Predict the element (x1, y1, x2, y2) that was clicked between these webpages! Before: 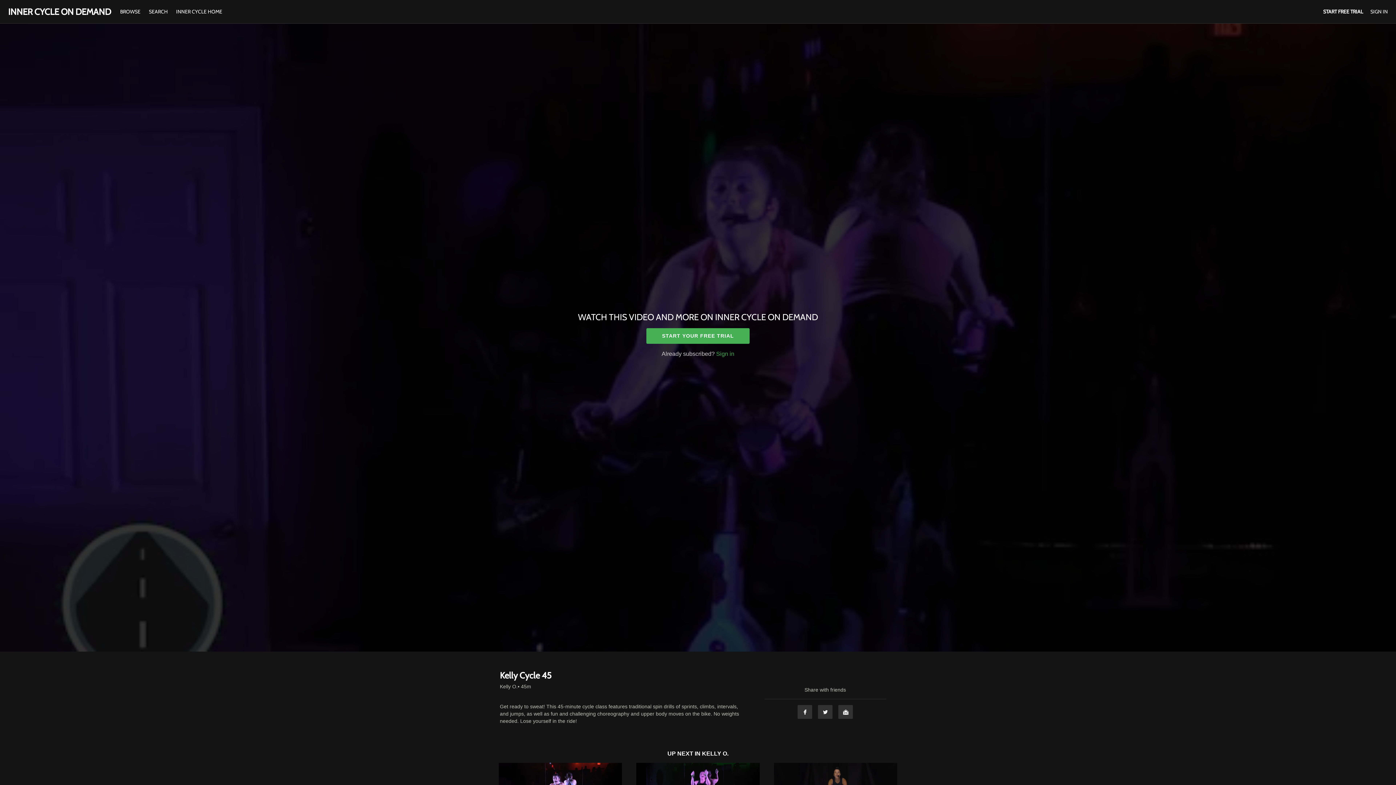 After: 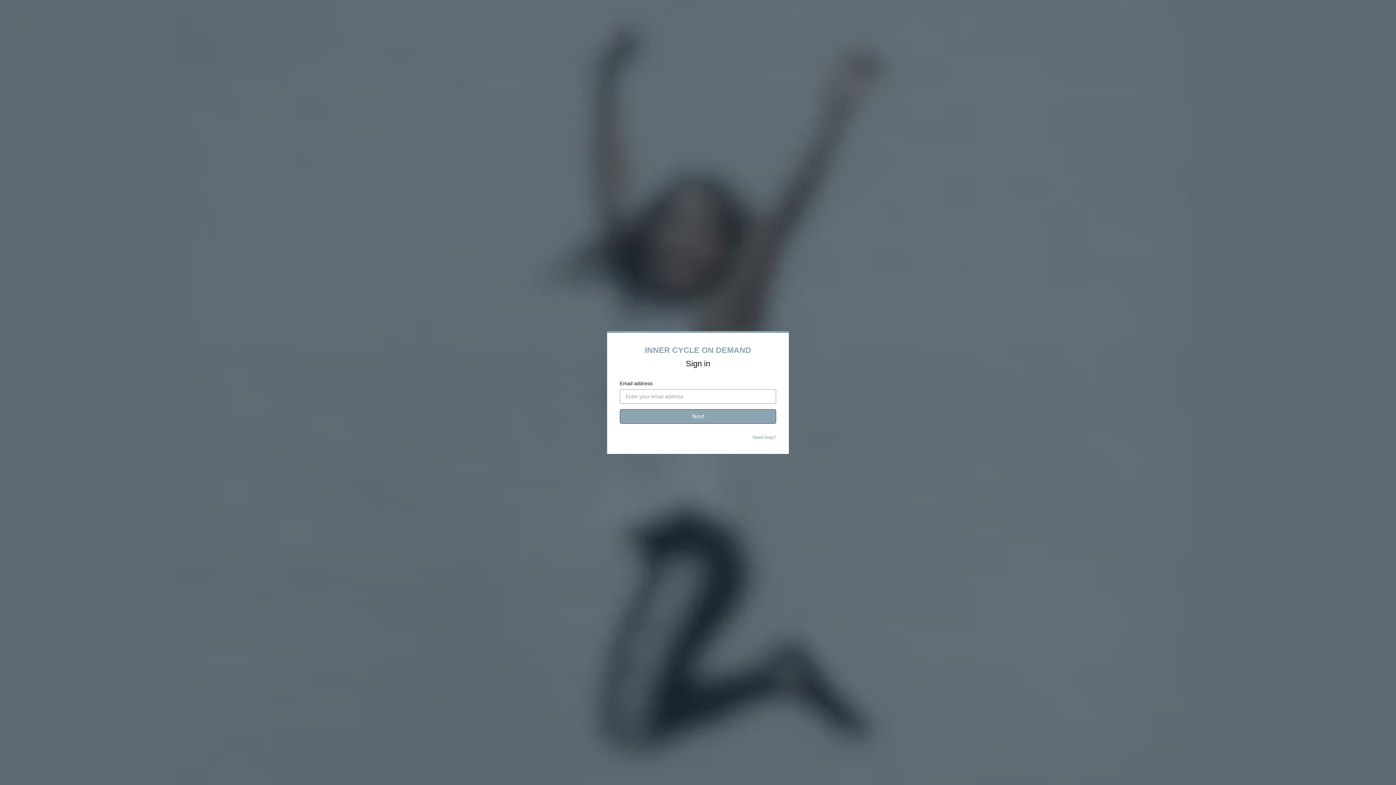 Action: bbox: (1370, 8, 1388, 14) label: SIGN IN